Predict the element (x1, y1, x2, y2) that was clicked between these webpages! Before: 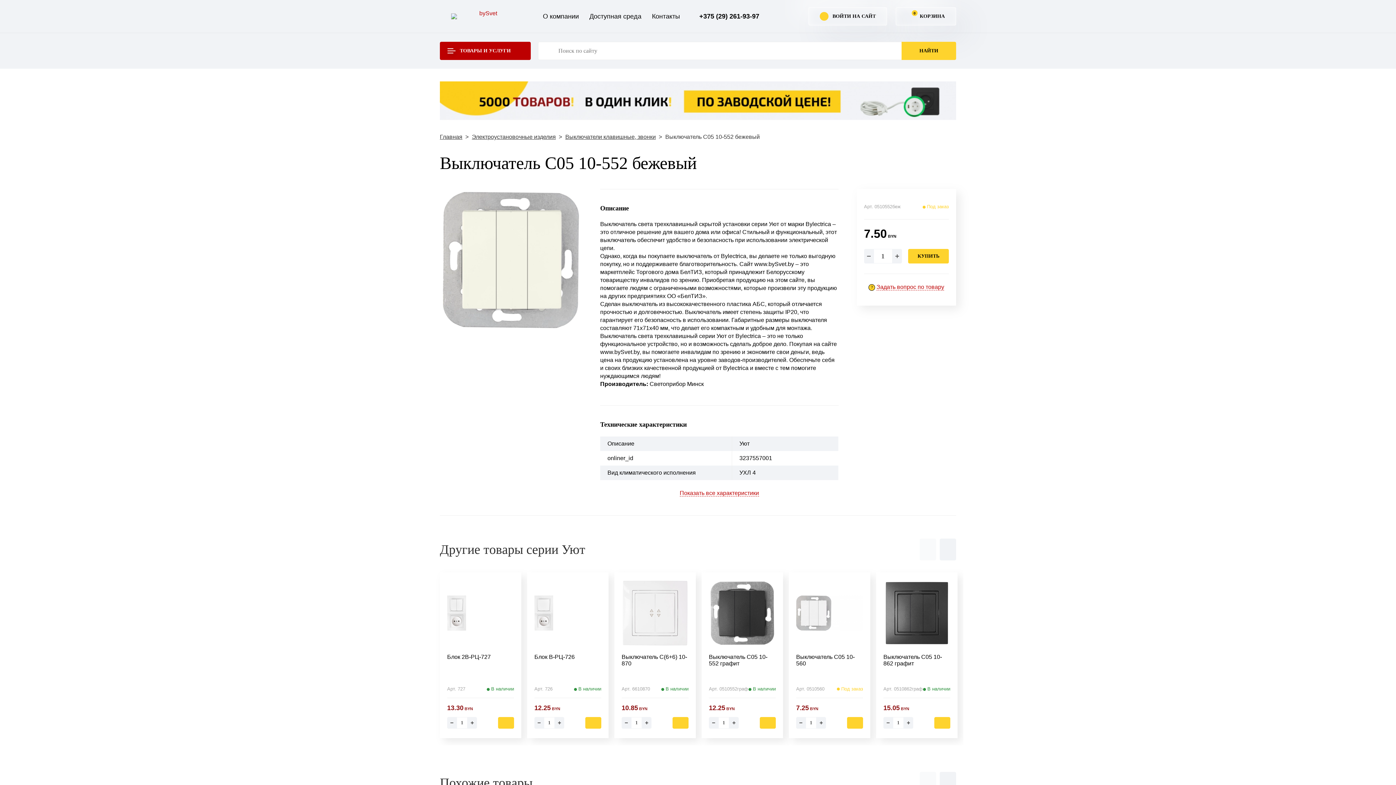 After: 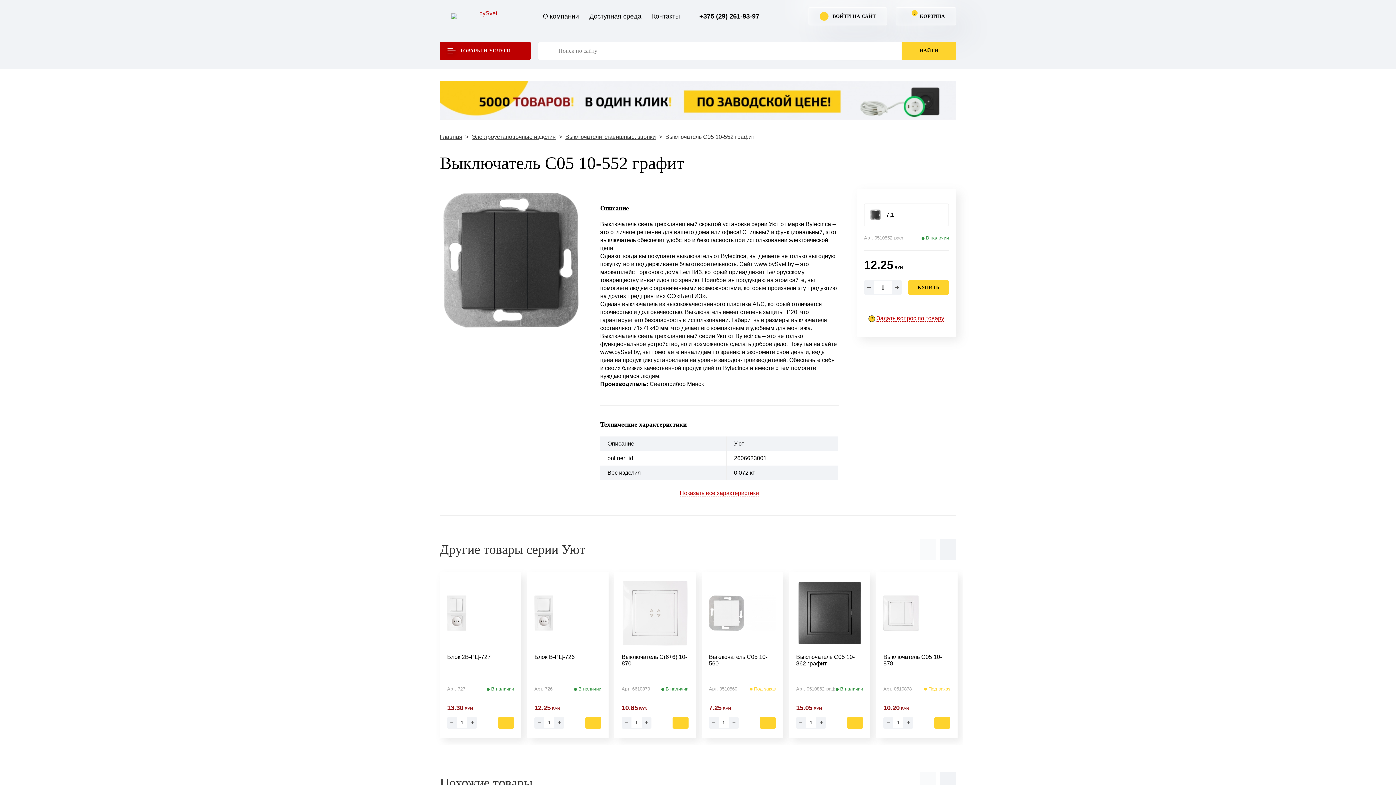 Action: bbox: (709, 580, 776, 646)